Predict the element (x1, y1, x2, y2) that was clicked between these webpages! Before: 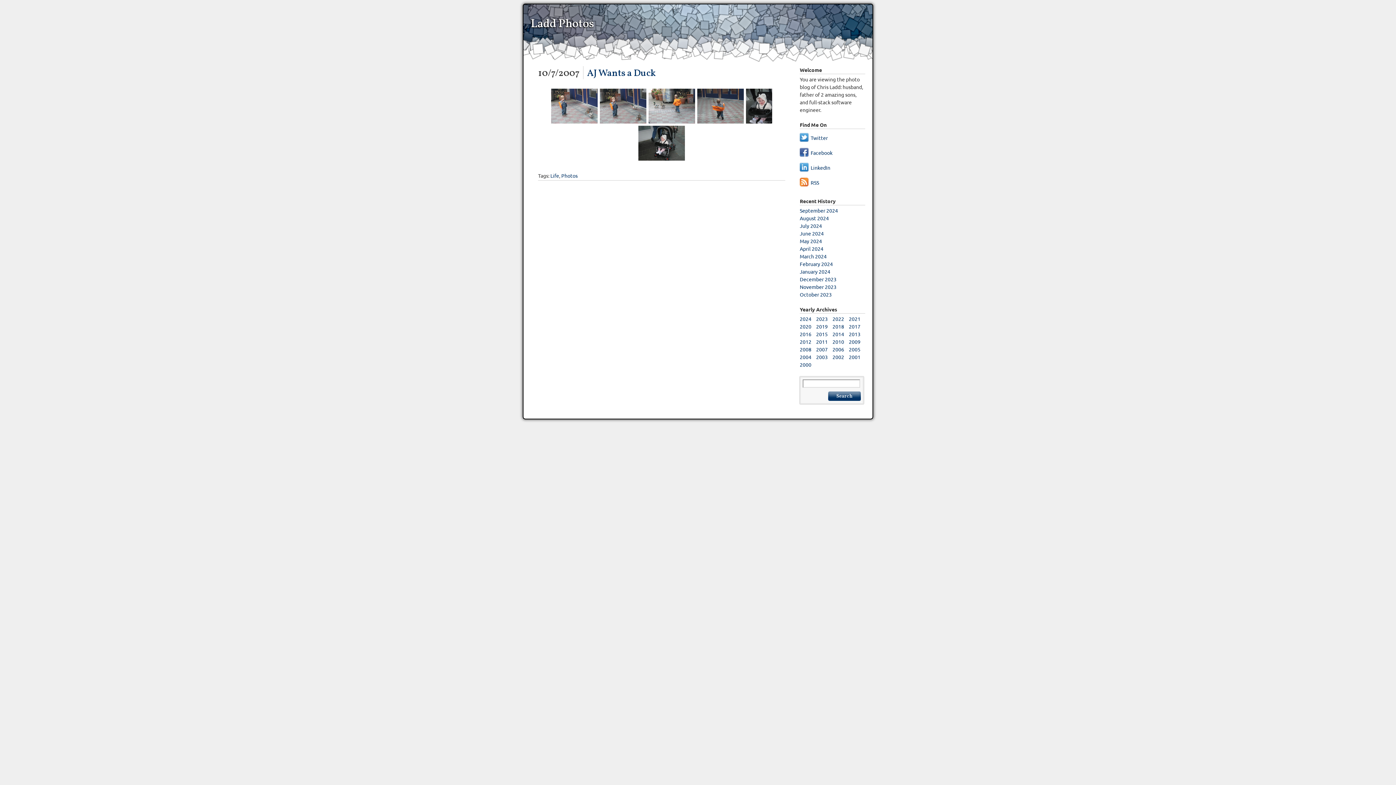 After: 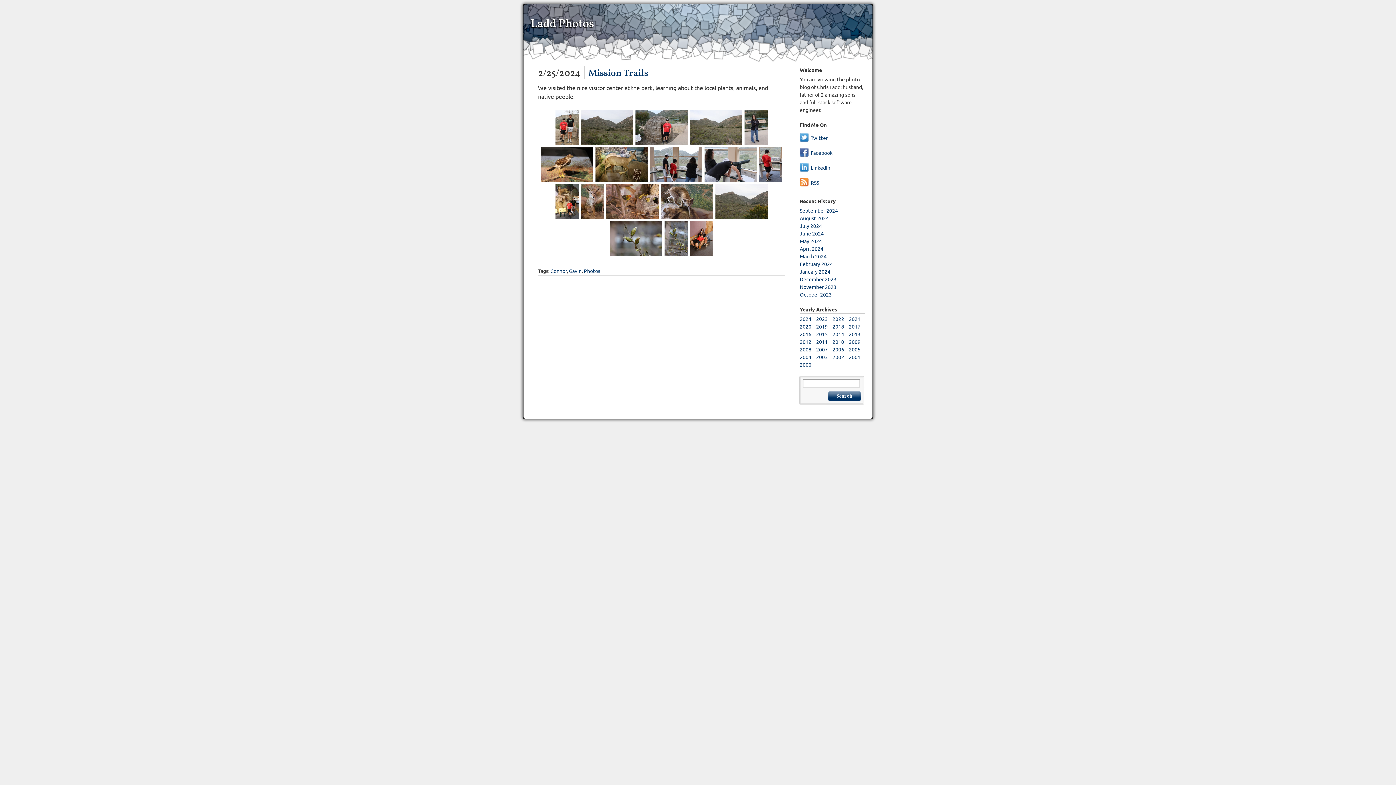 Action: bbox: (800, 260, 833, 267) label: February 2024